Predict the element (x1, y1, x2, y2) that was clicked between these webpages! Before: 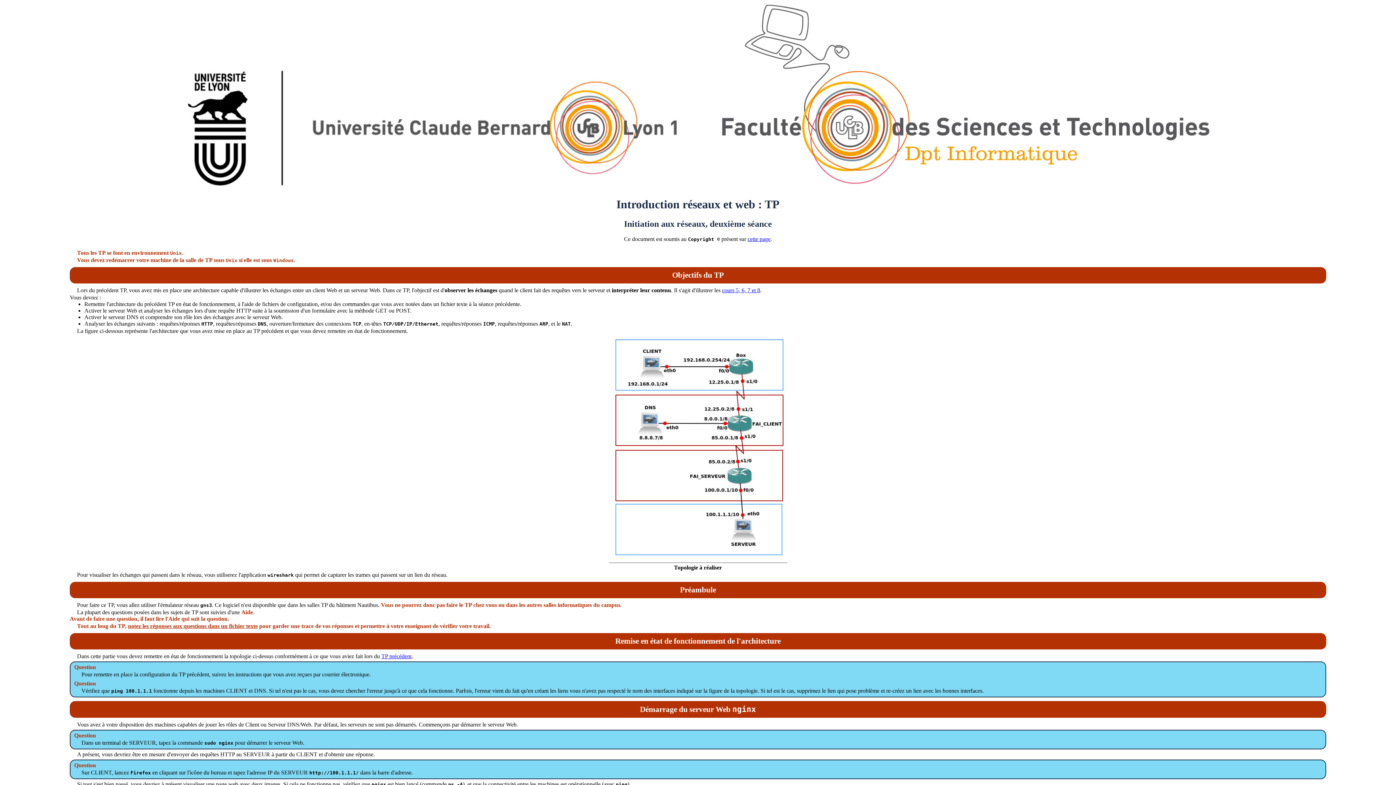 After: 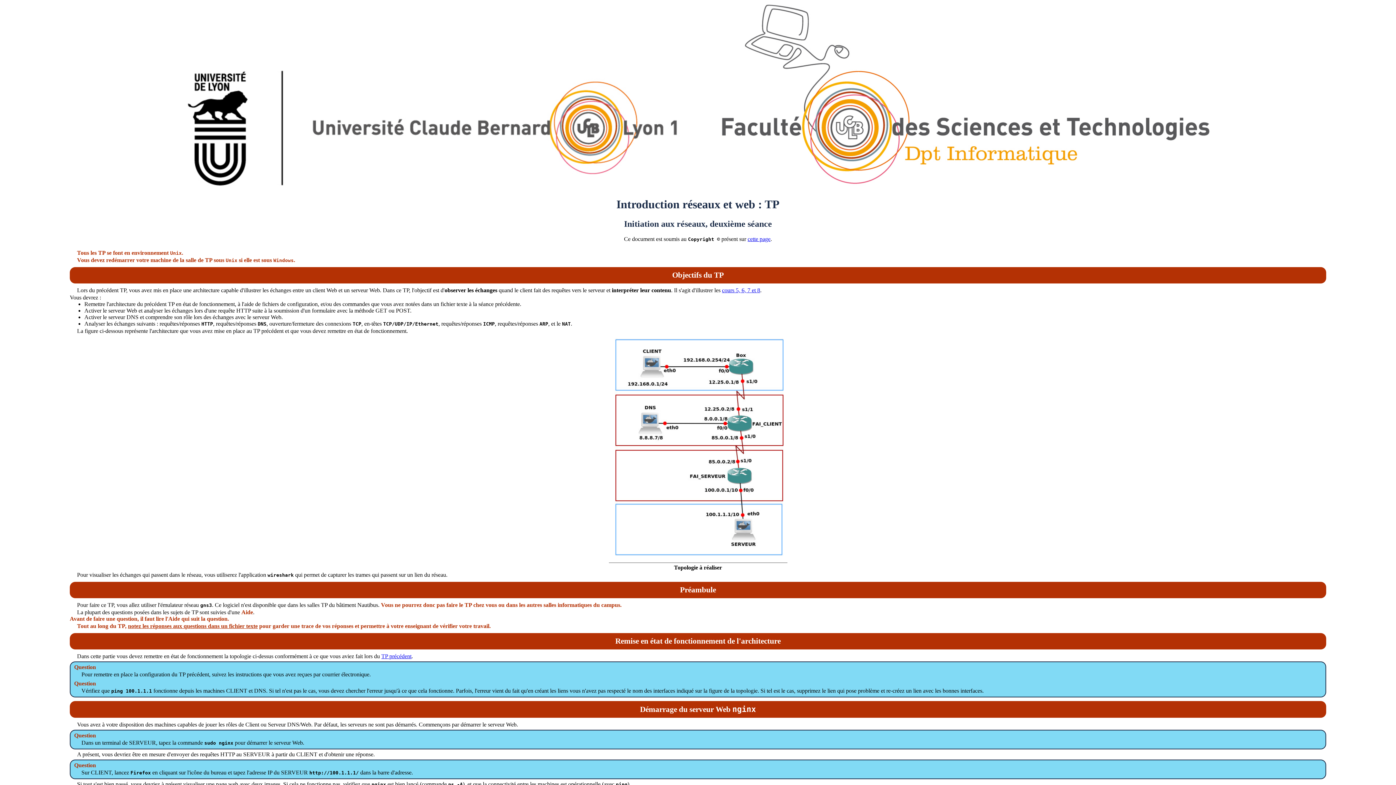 Action: bbox: (747, 236, 770, 242) label: cette page